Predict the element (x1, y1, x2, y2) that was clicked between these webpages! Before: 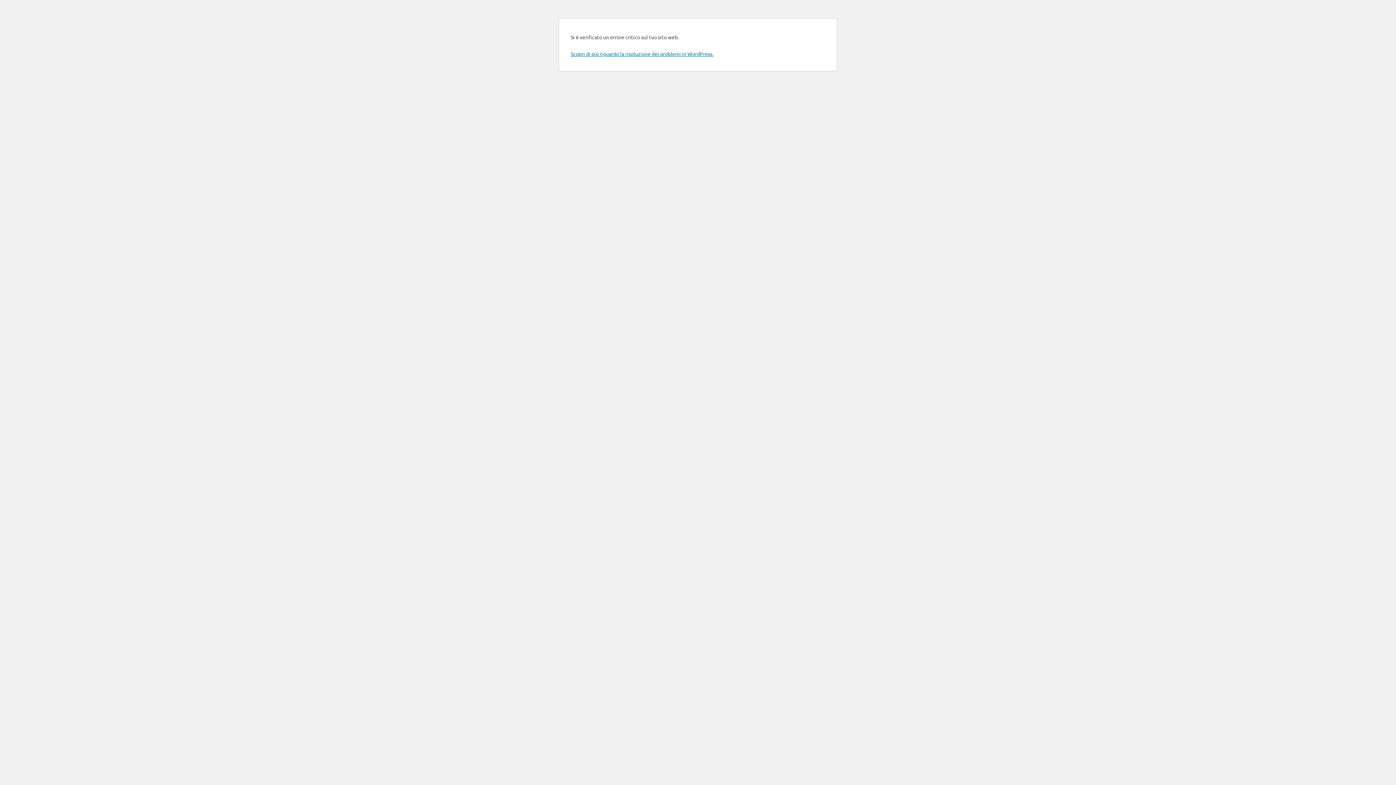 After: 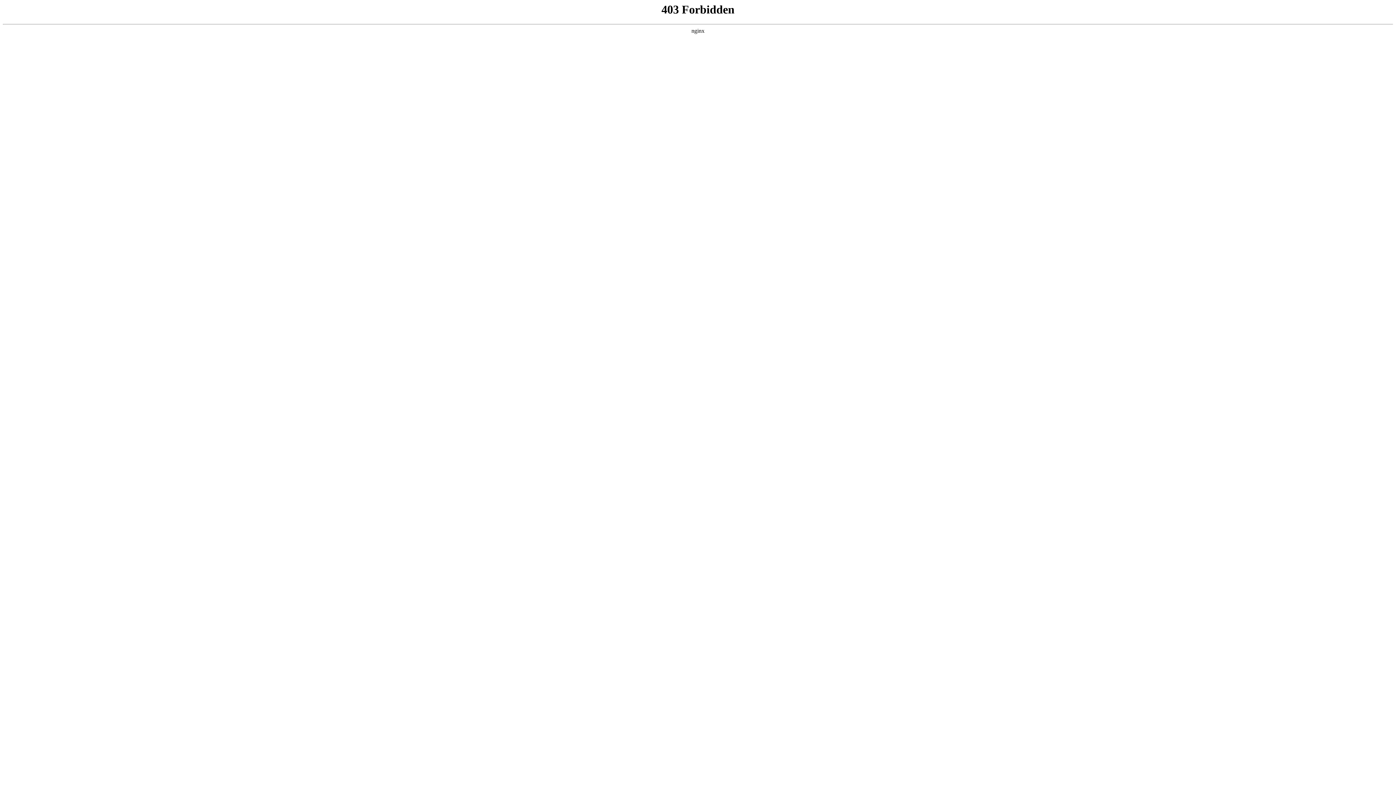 Action: bbox: (570, 50, 713, 57) label: Scopri di più riguardo la risoluzione dei problemi in WordPress.